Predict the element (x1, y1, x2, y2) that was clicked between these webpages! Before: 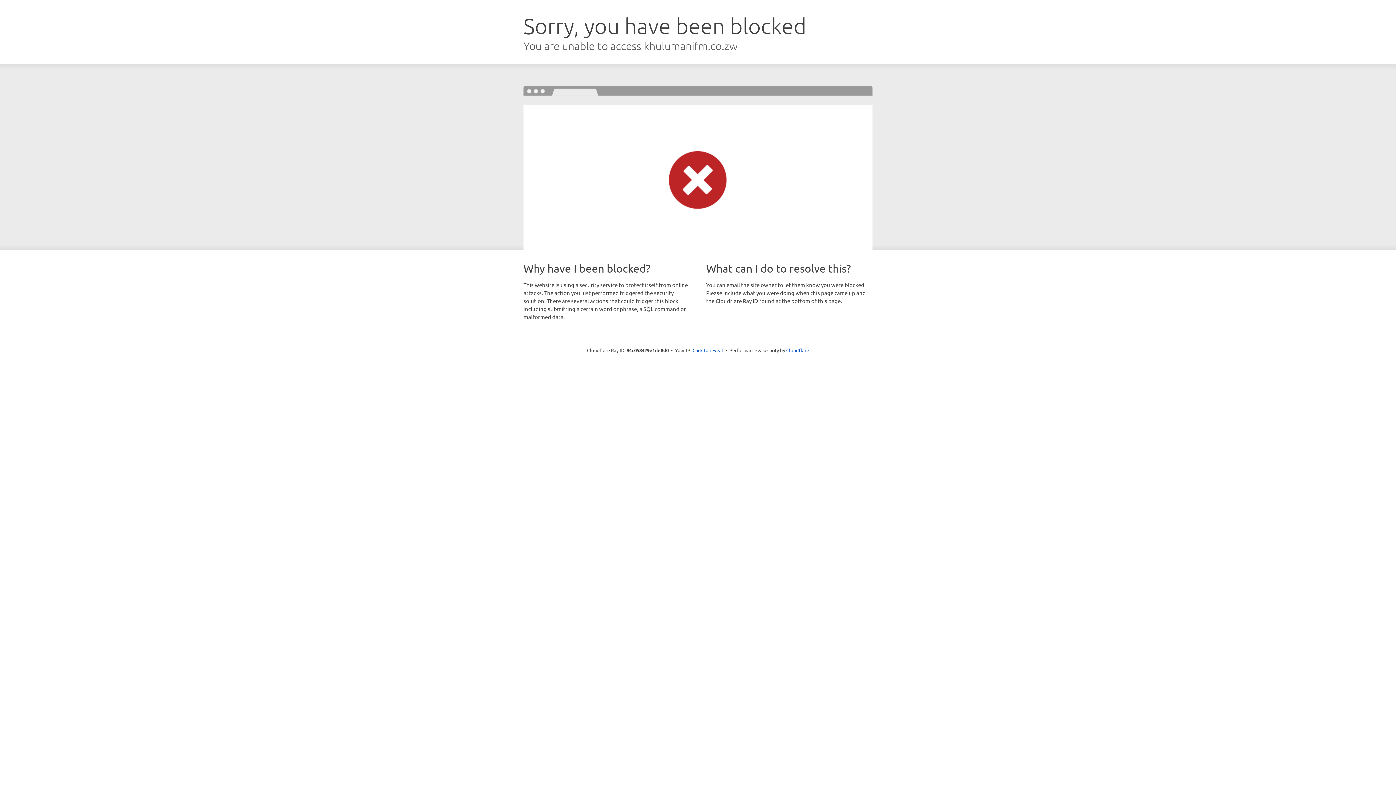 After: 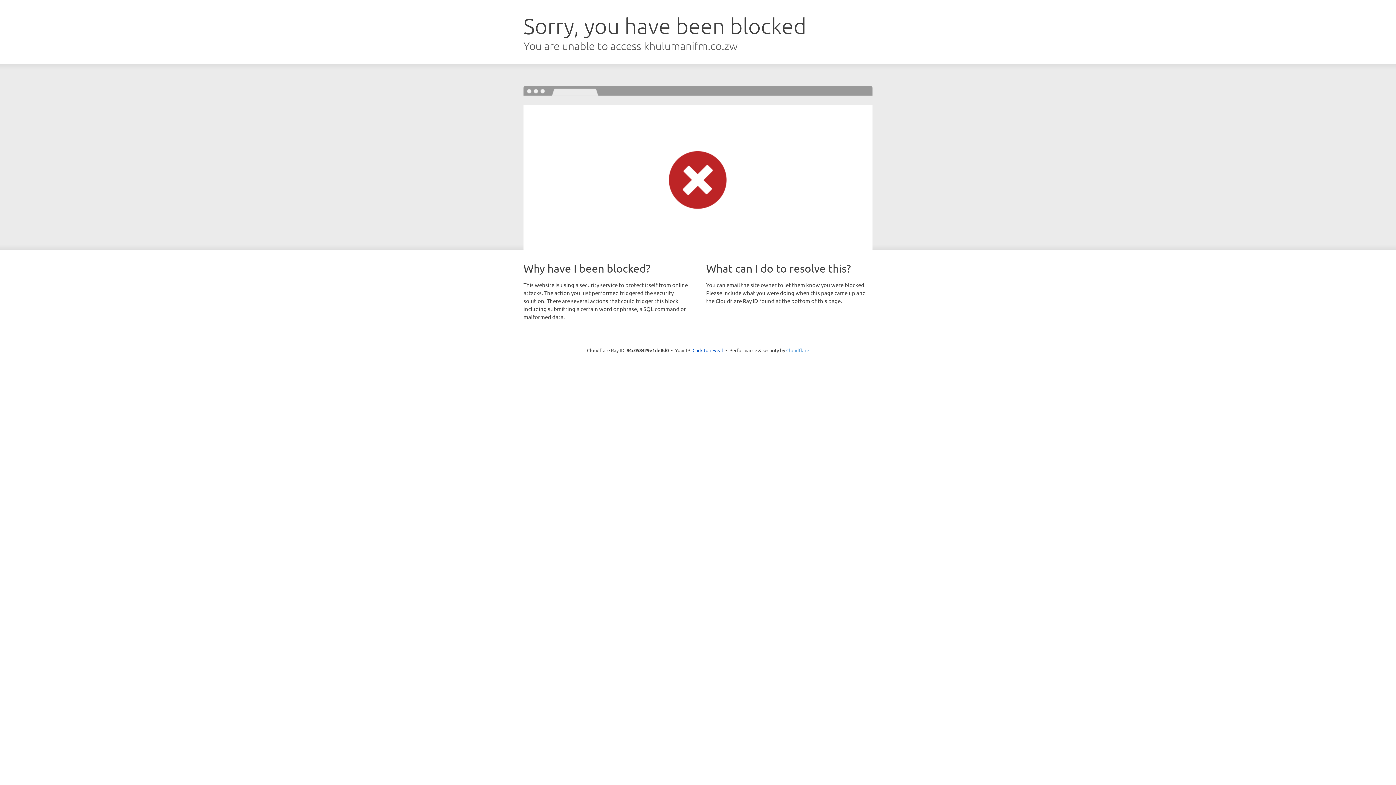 Action: bbox: (786, 347, 809, 353) label: Cloudflare